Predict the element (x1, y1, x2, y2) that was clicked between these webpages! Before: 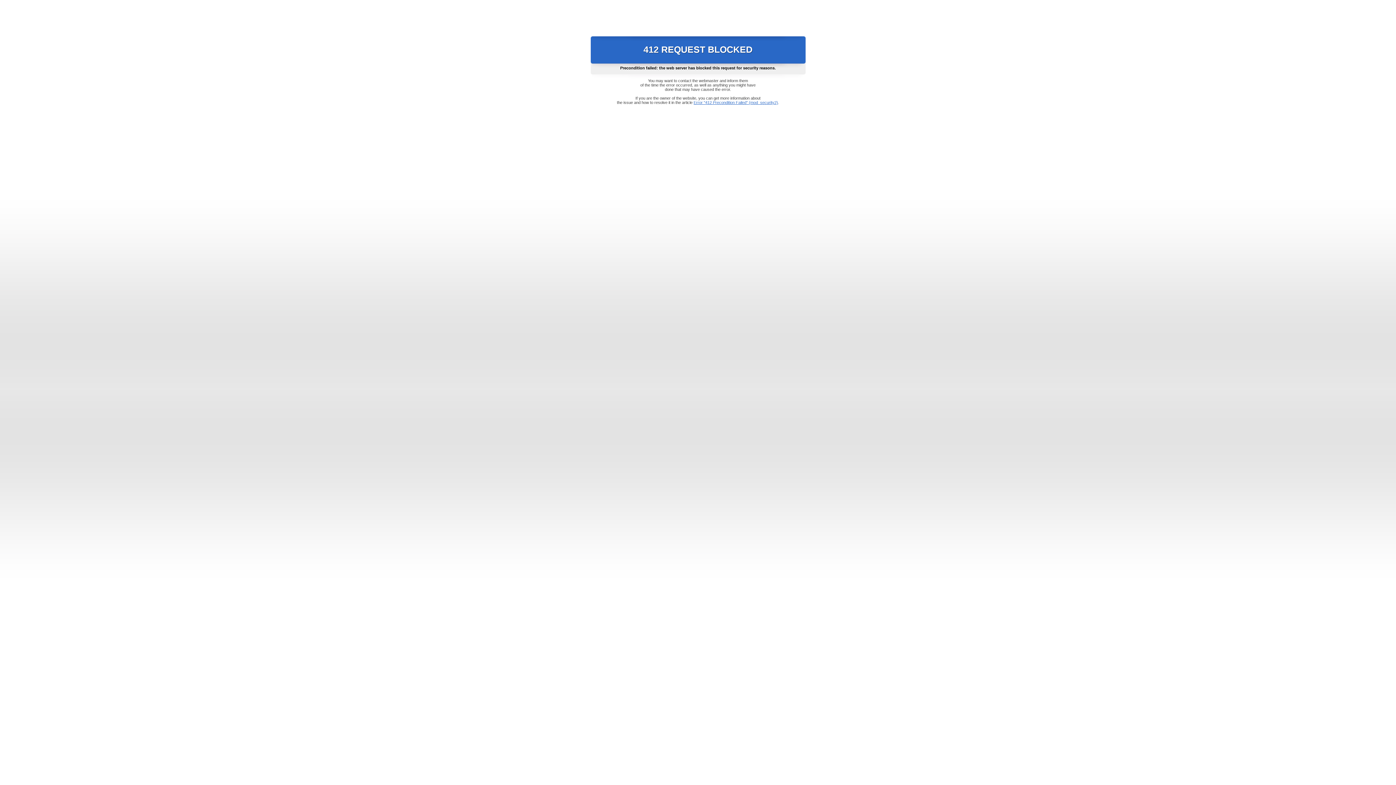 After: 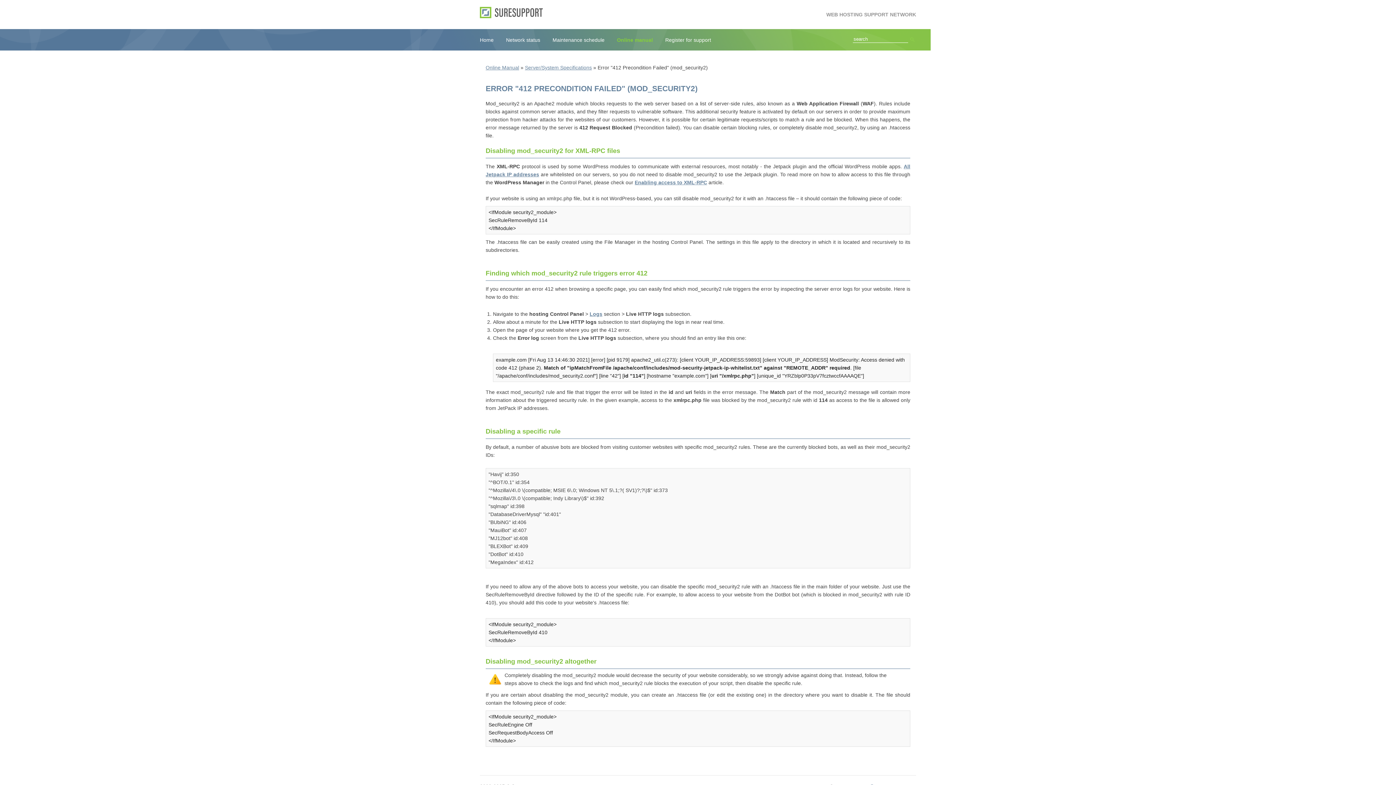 Action: label: Error "412 Precondition Failed" (mod_security2) bbox: (693, 100, 778, 104)